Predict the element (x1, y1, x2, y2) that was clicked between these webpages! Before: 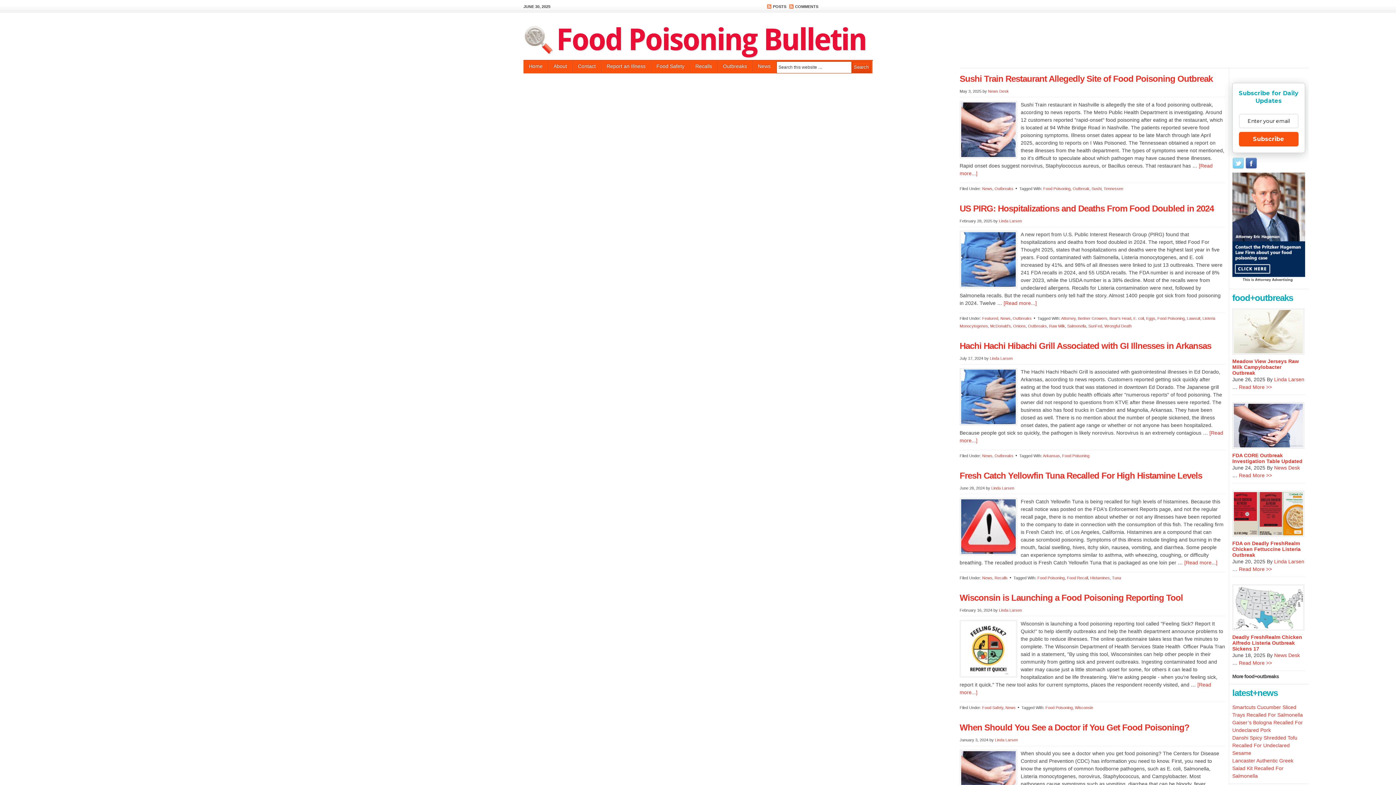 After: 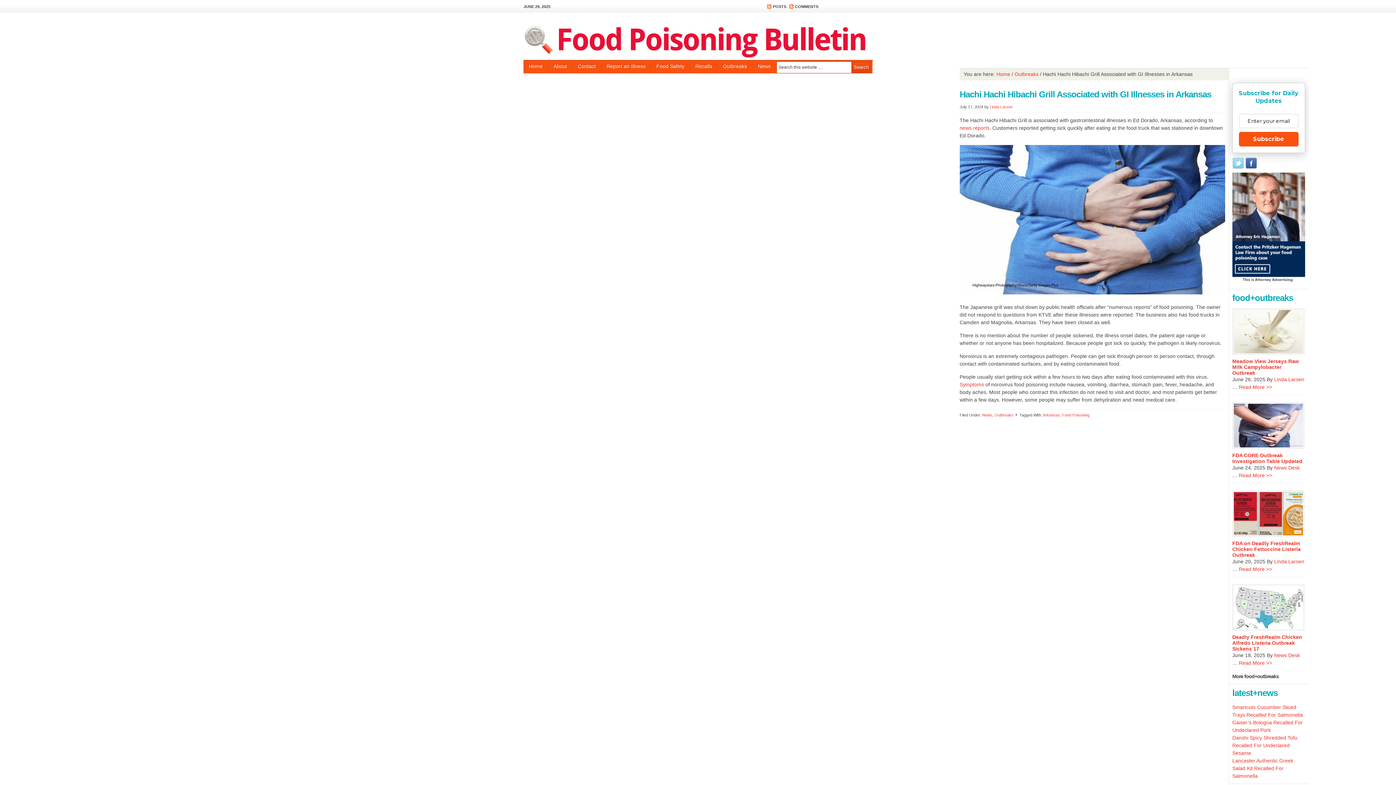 Action: label: Hachi Hachi Hibachi Grill Associated with GI Illnesses in Arkansas bbox: (959, 341, 1211, 350)